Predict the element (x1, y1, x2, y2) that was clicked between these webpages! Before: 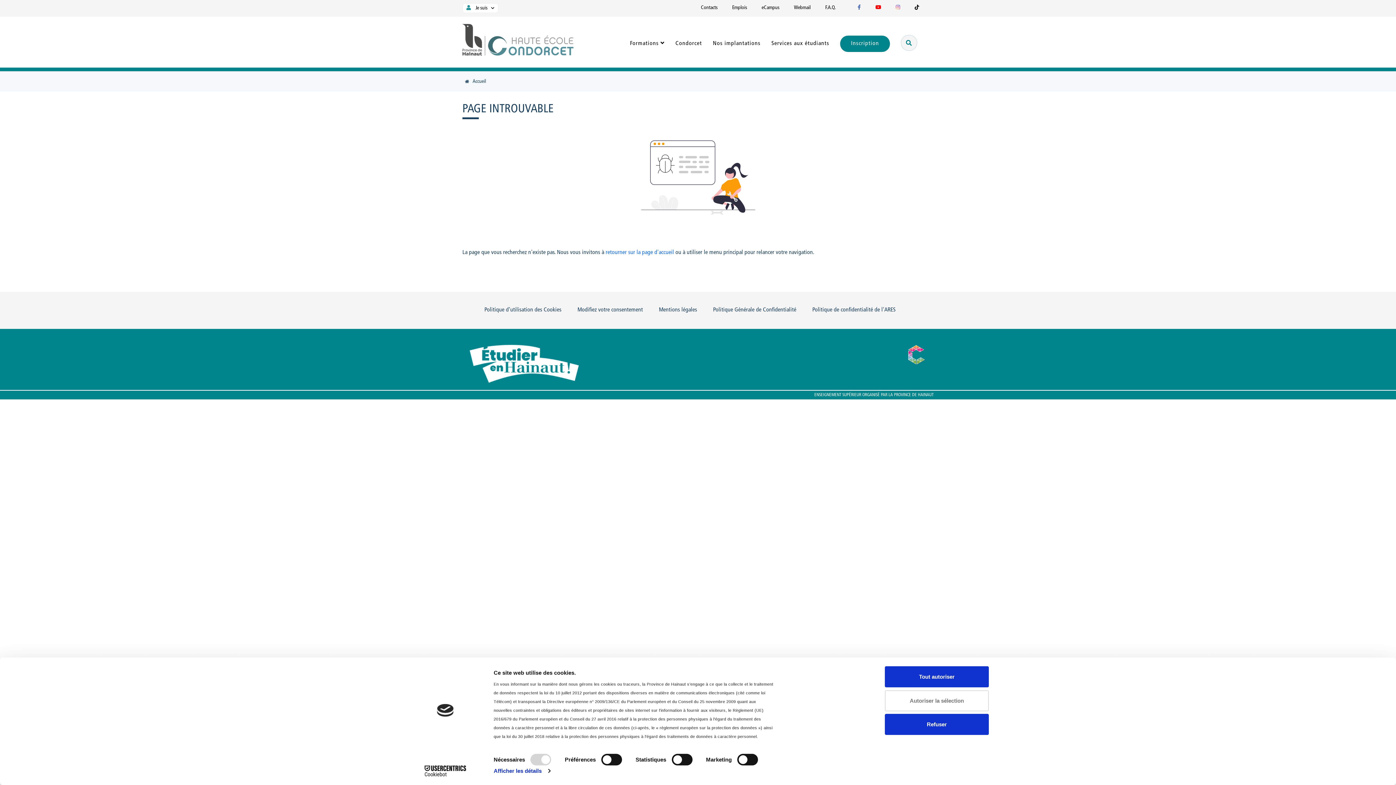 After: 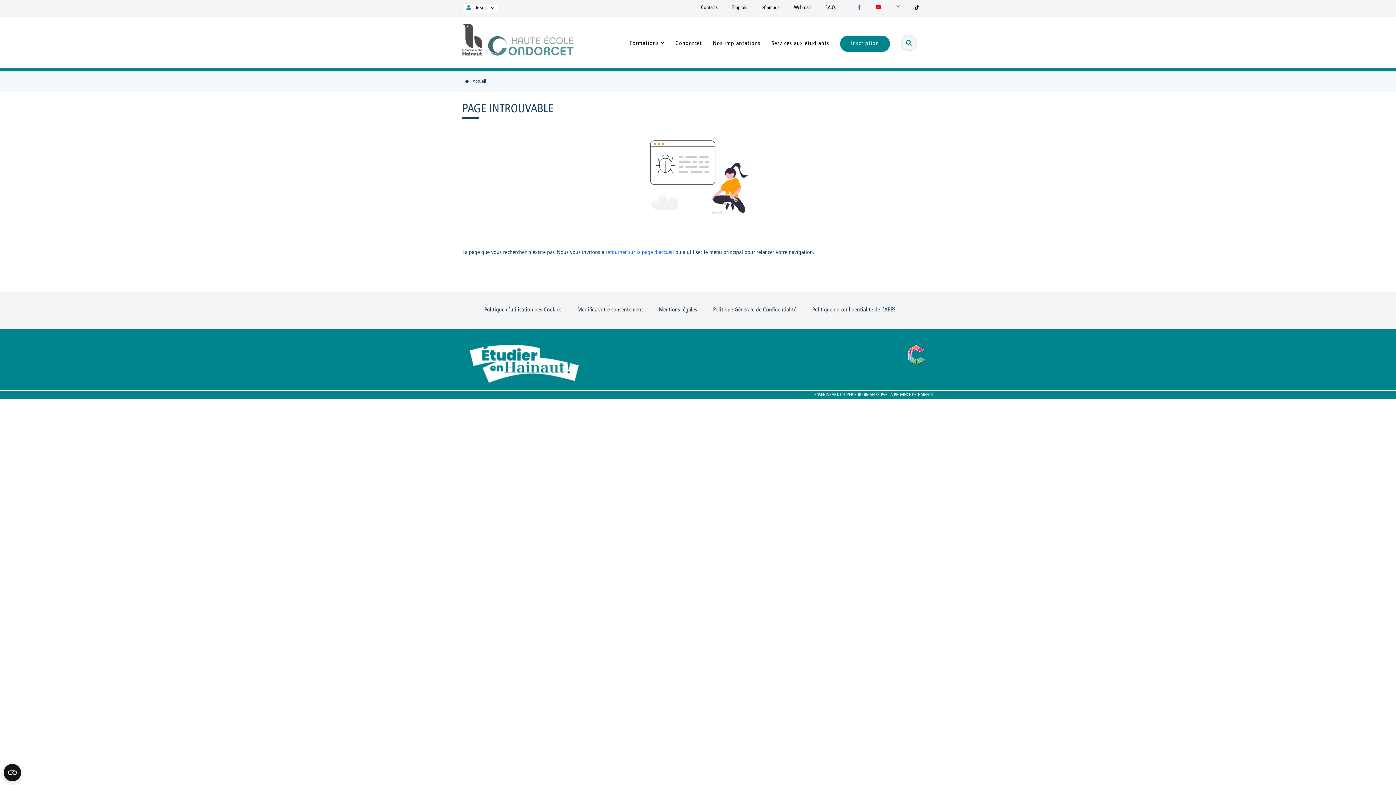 Action: bbox: (885, 714, 989, 735) label: Refuser